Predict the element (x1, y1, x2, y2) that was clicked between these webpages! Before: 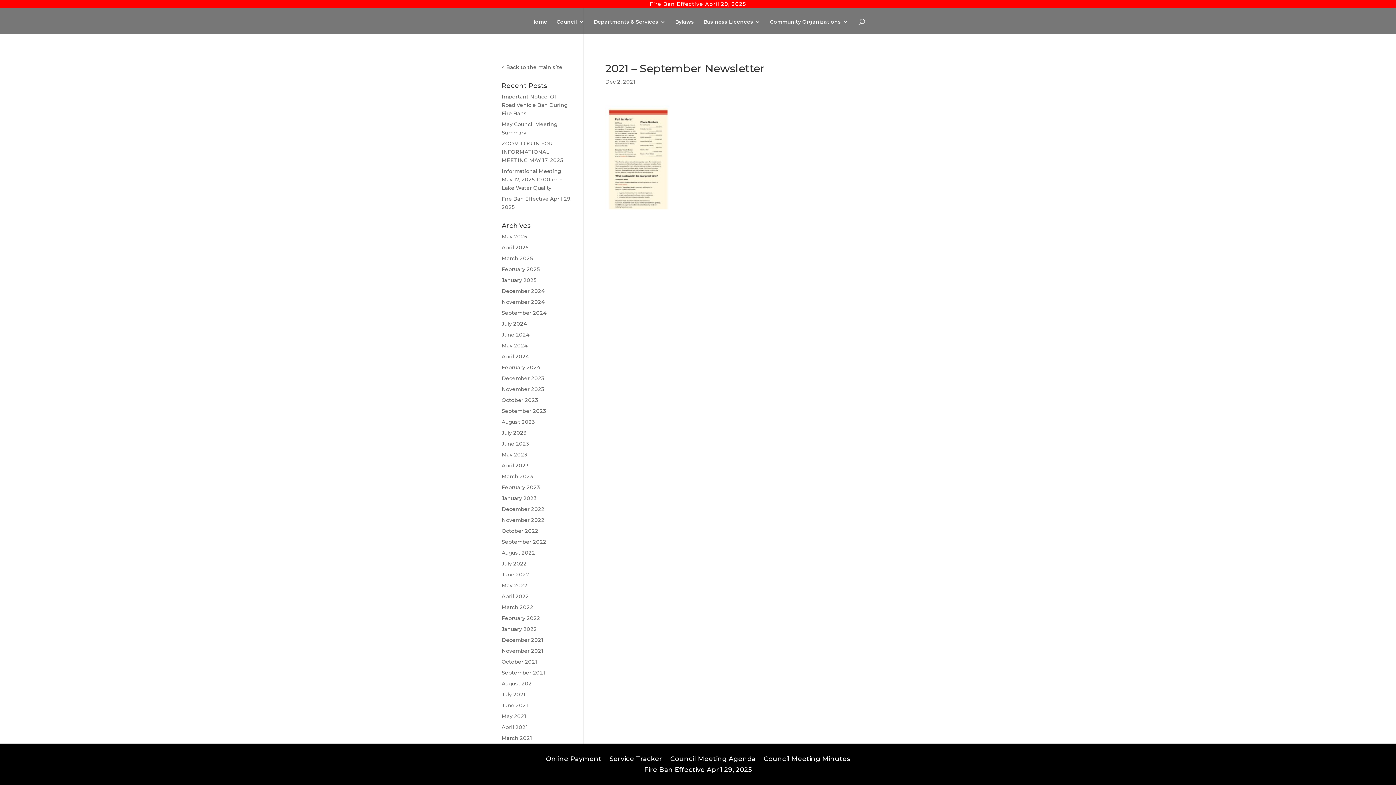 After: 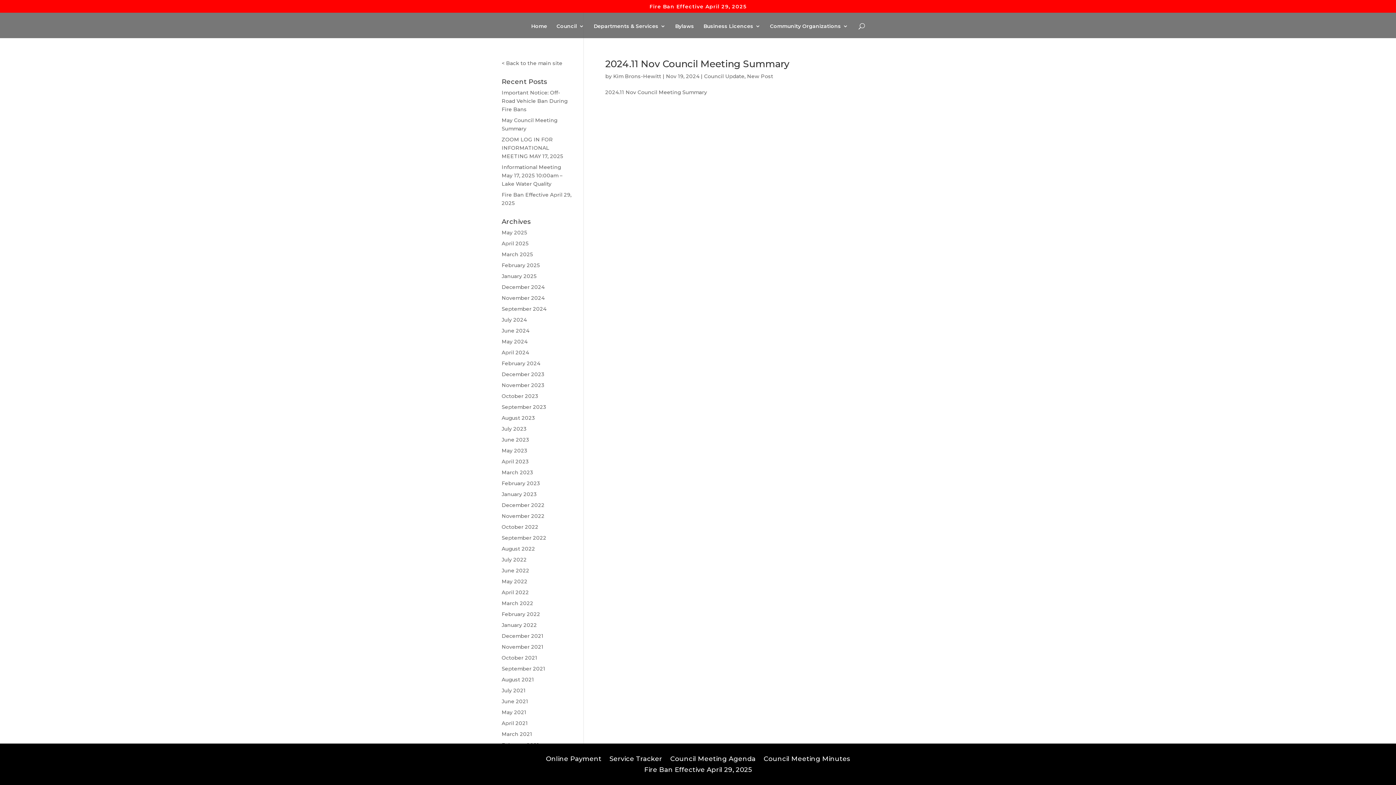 Action: bbox: (501, 298, 544, 305) label: November 2024